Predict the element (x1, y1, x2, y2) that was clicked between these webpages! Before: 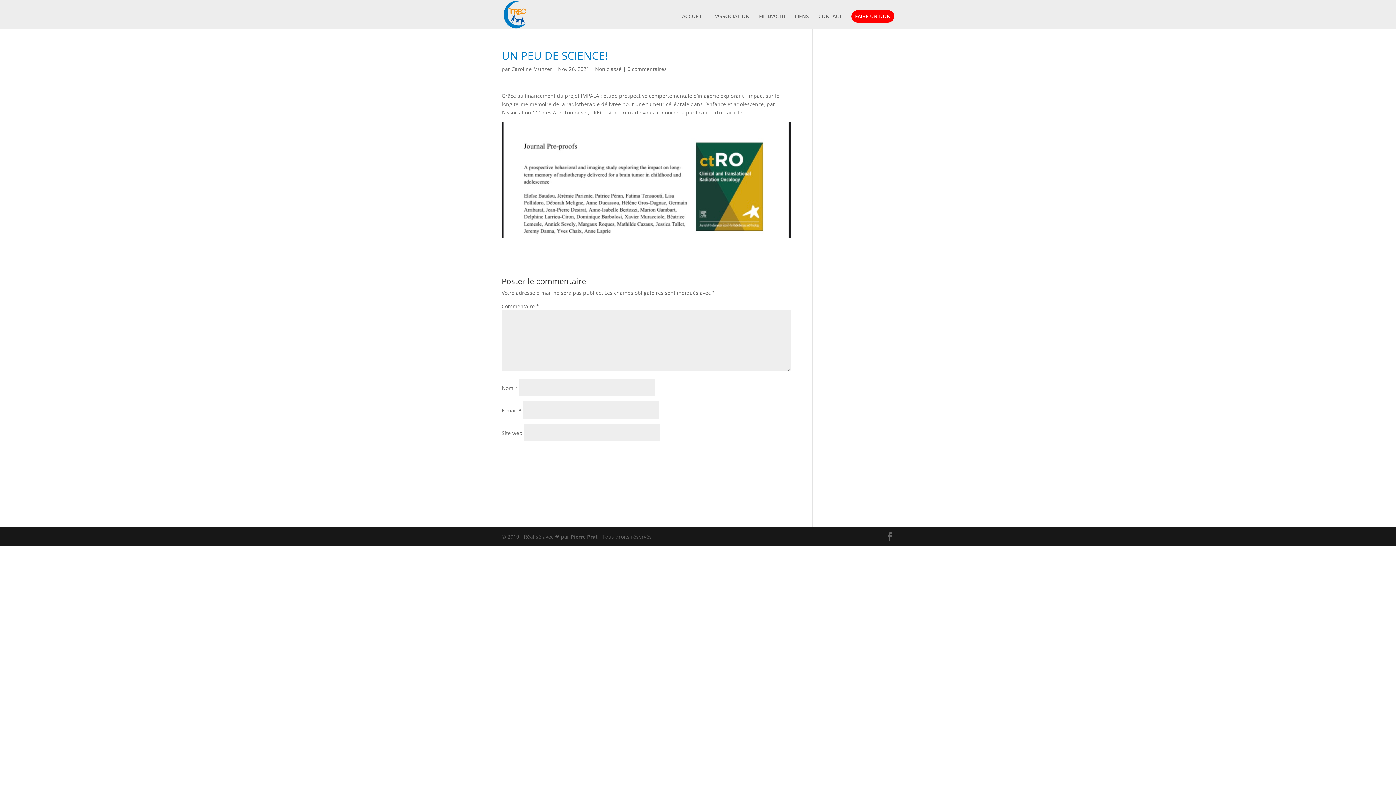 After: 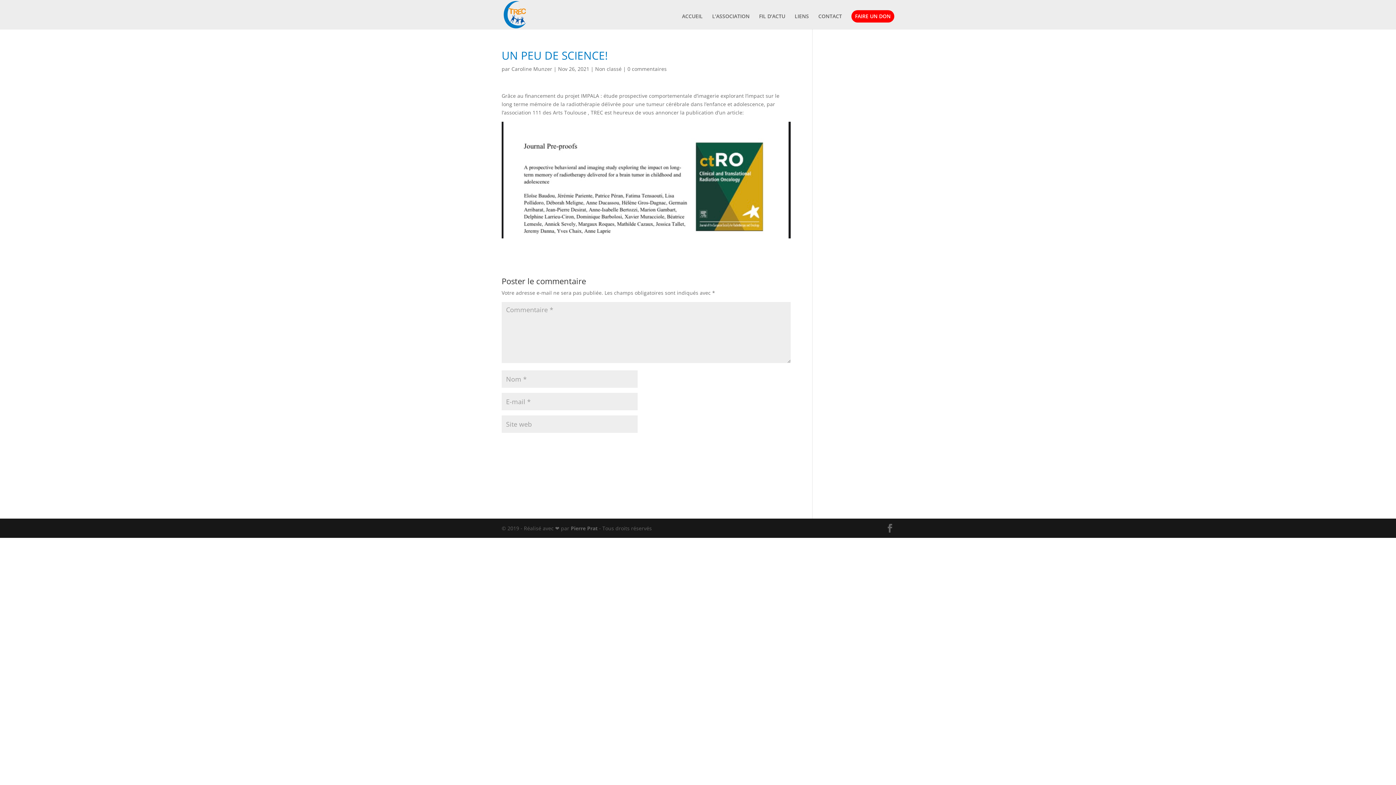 Action: label: 0 commentaires bbox: (627, 65, 666, 72)